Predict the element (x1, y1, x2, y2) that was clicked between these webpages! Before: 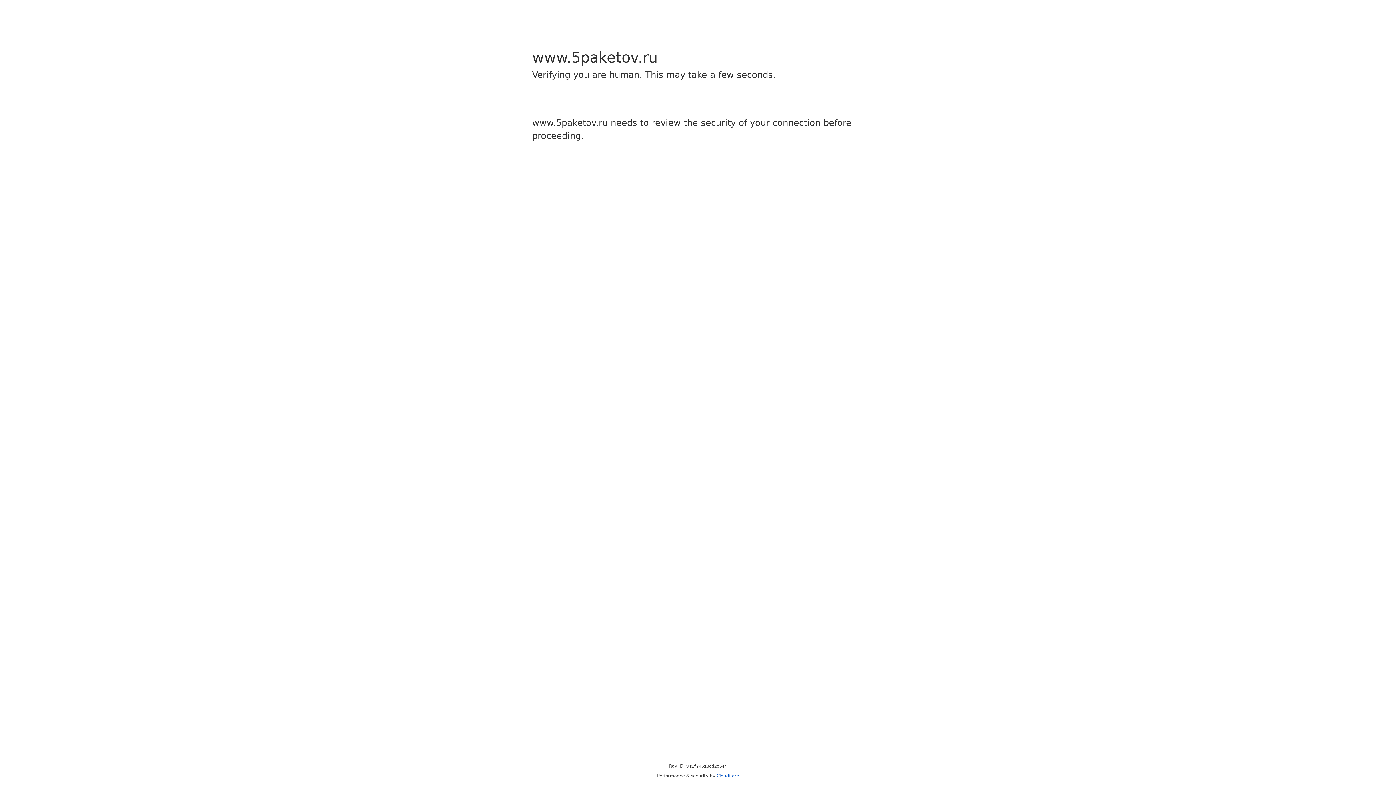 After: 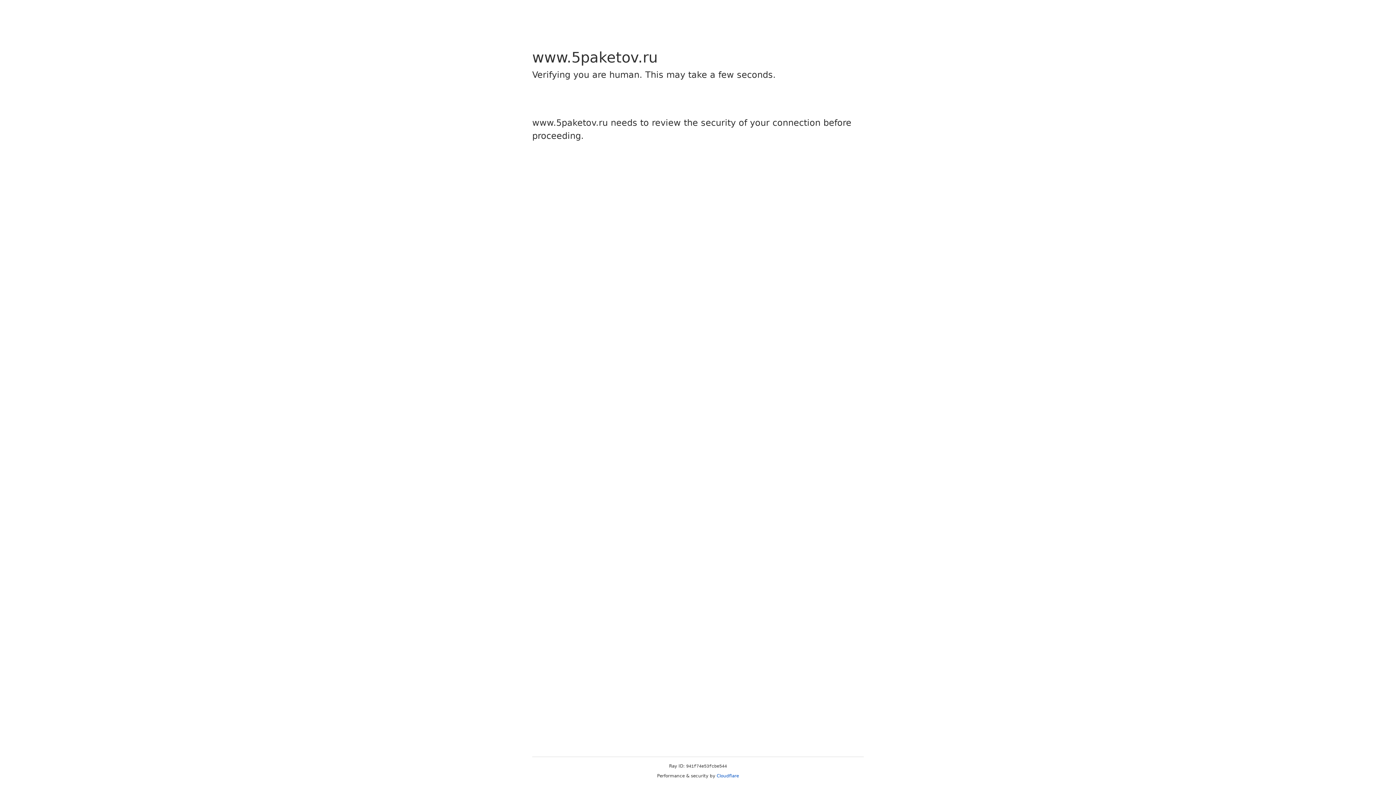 Action: bbox: (716, 773, 739, 778) label: Cloudflare